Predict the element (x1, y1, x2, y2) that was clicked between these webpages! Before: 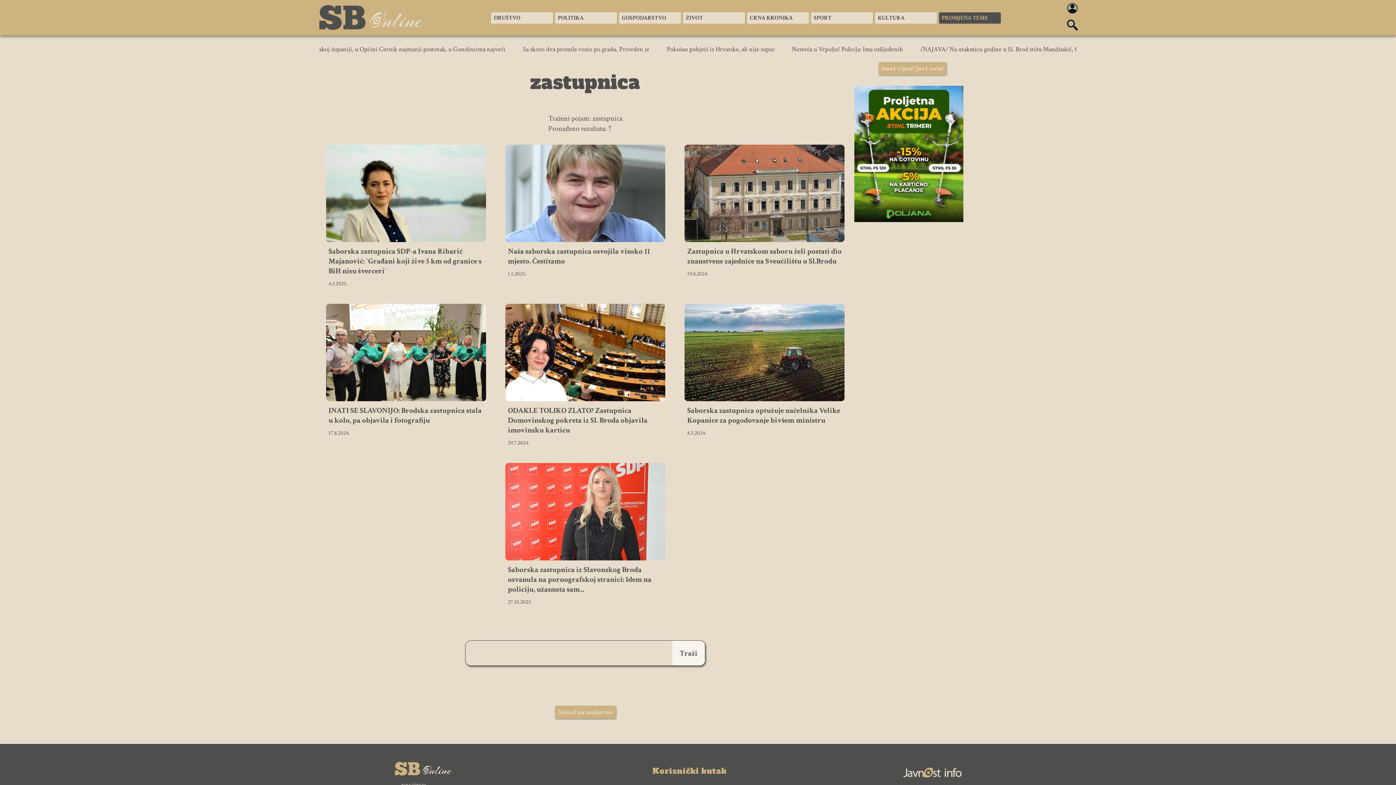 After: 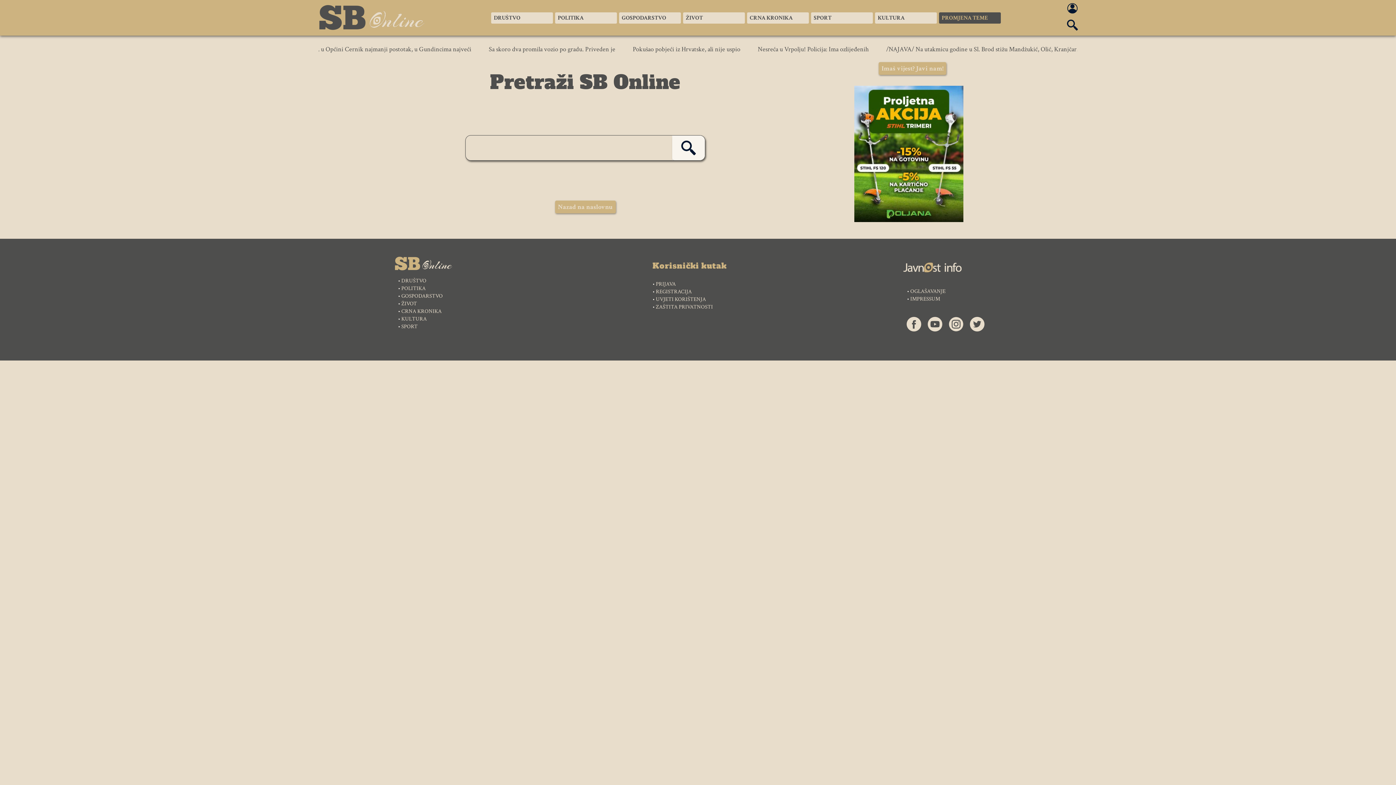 Action: bbox: (1065, 17, 1080, 34)